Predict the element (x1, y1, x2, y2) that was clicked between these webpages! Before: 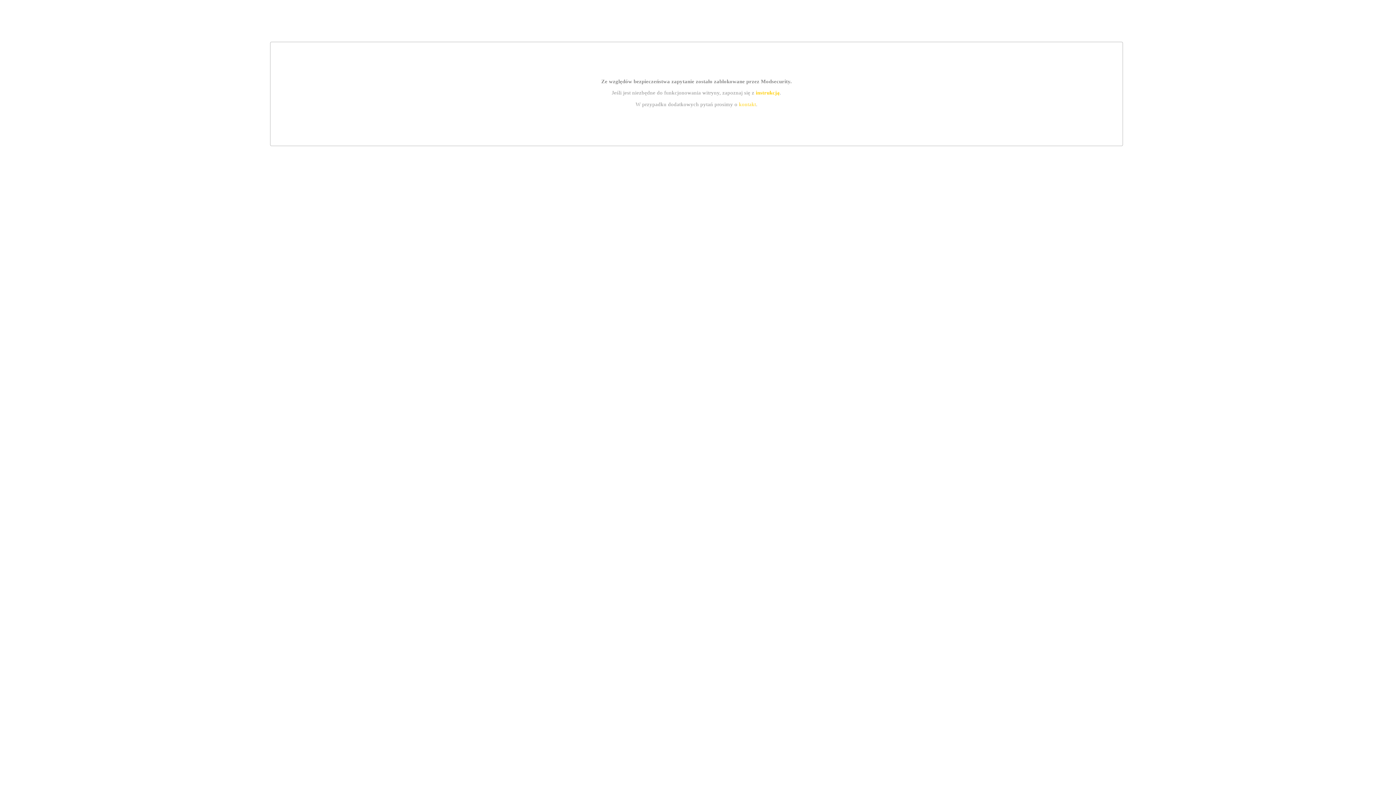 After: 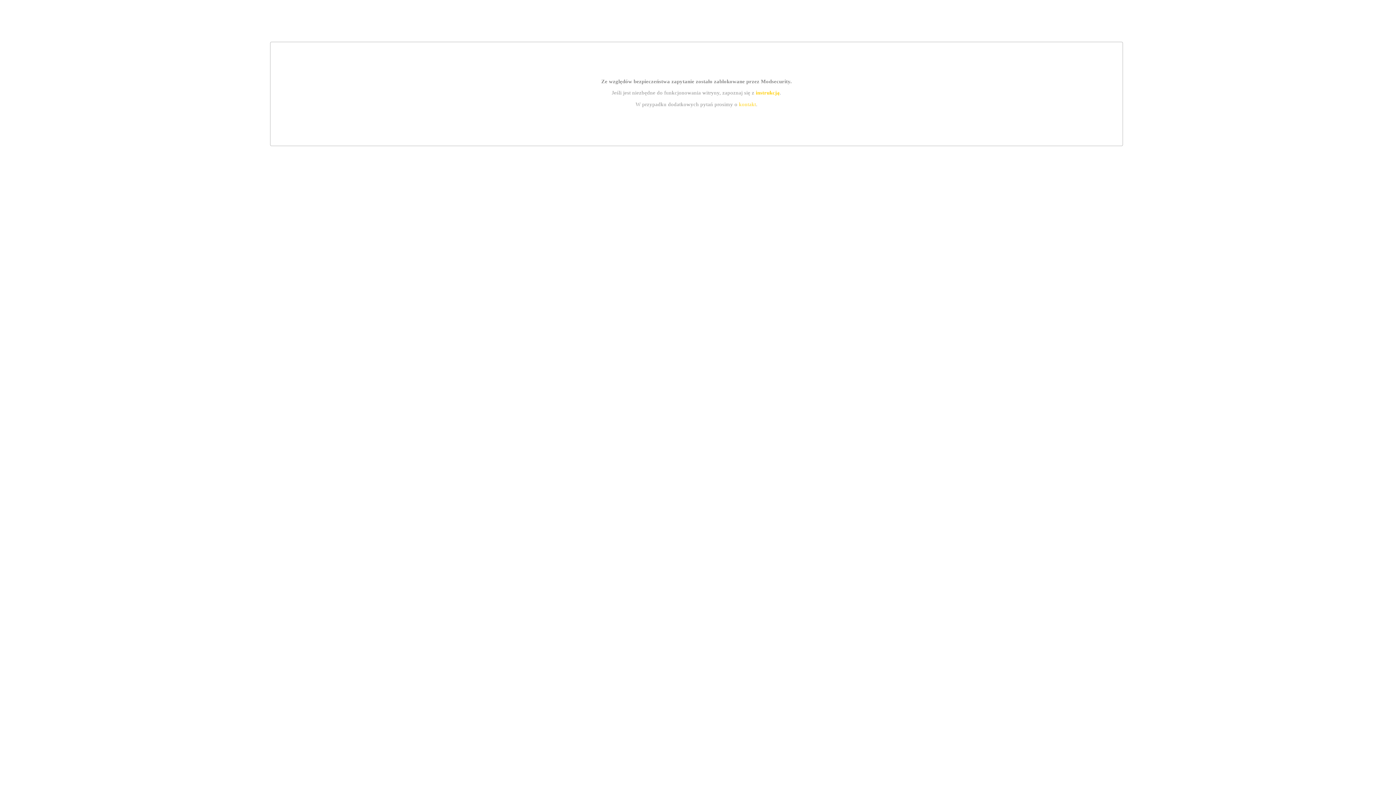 Action: bbox: (739, 101, 756, 107) label: kontakt